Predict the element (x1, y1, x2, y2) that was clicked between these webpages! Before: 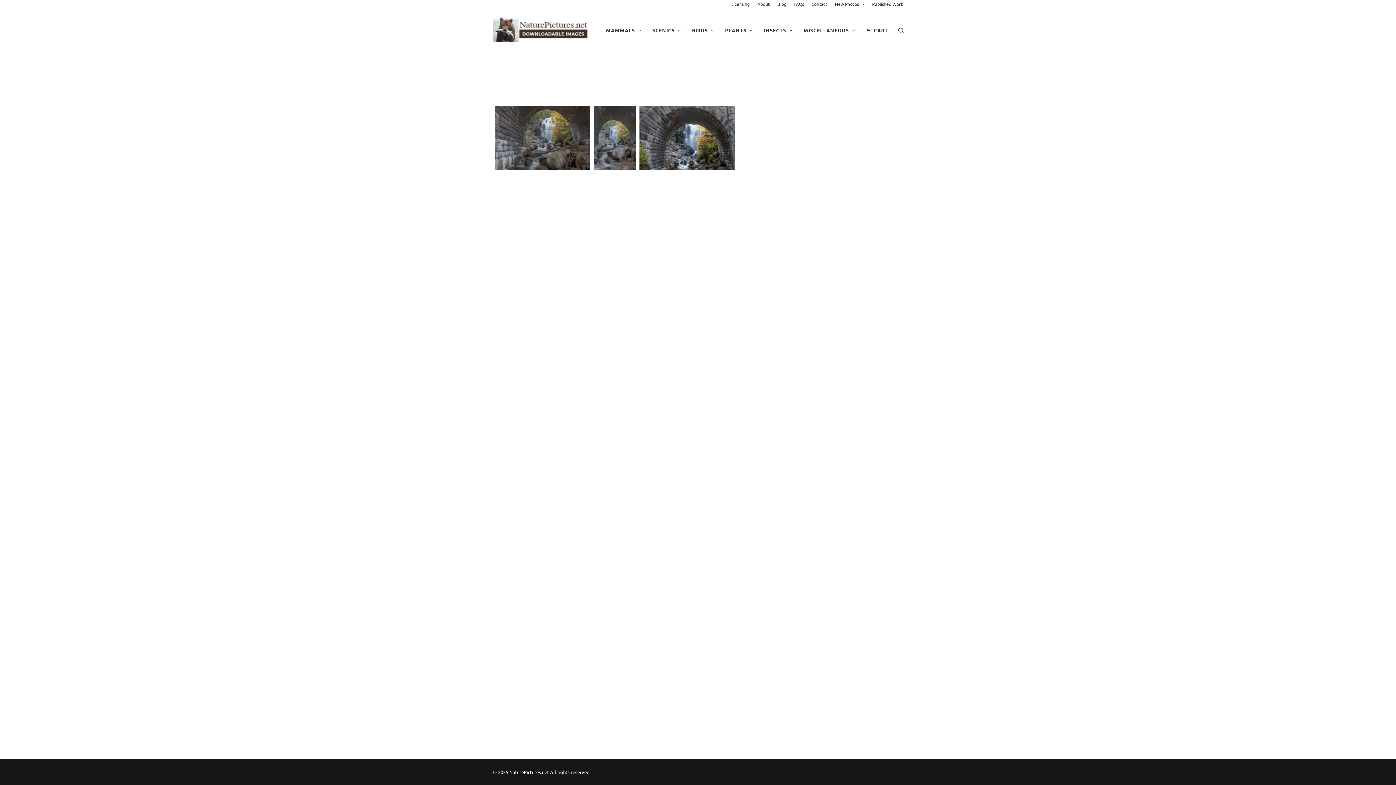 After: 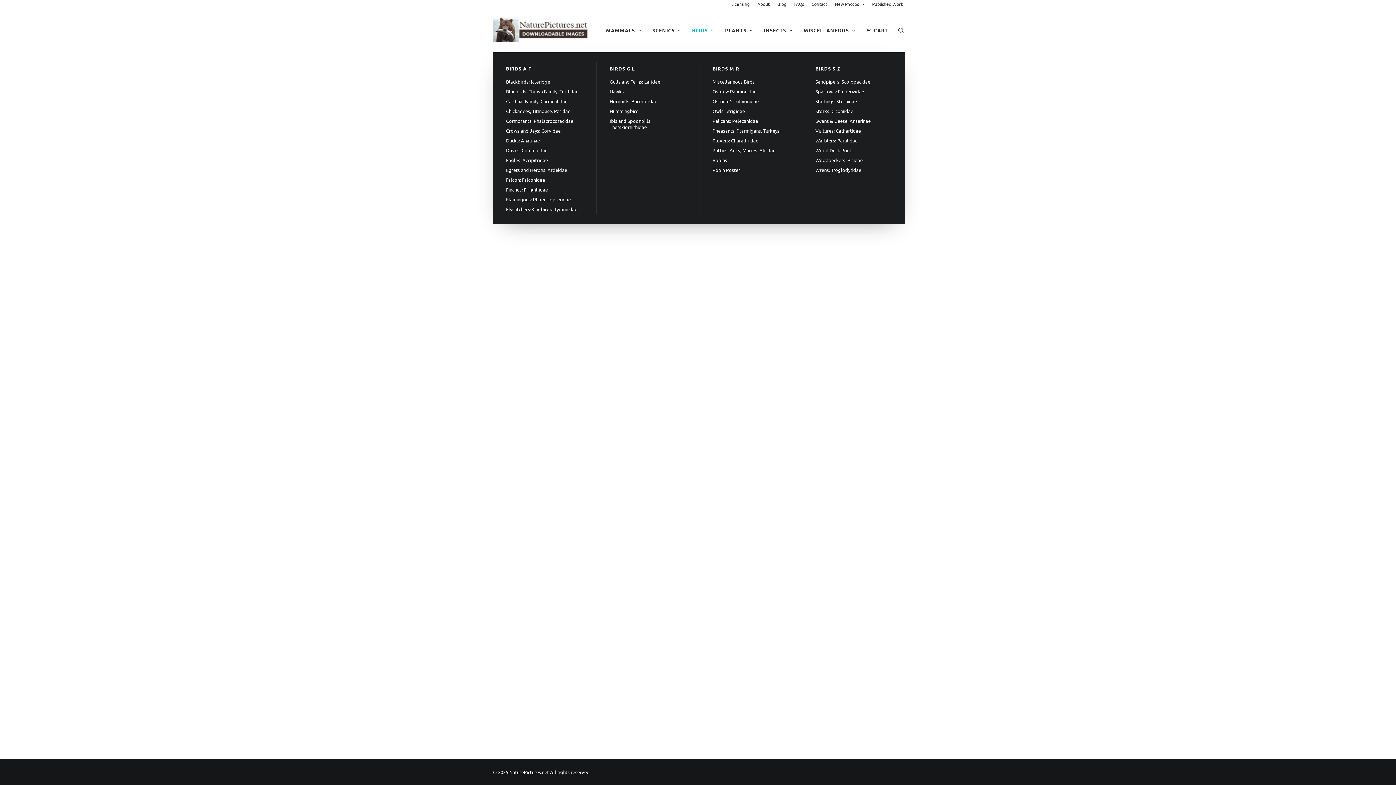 Action: label: BIRDS bbox: (687, 6, 719, 52)